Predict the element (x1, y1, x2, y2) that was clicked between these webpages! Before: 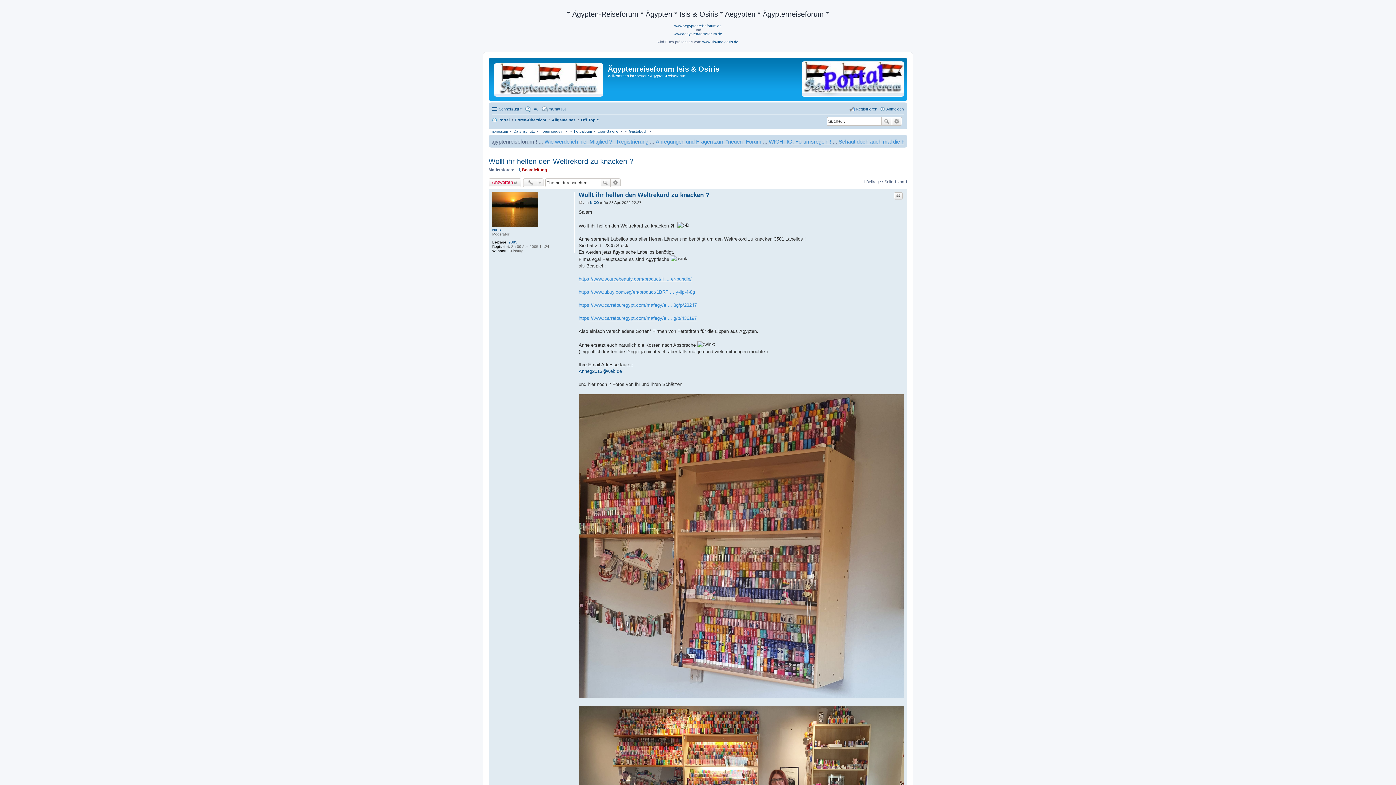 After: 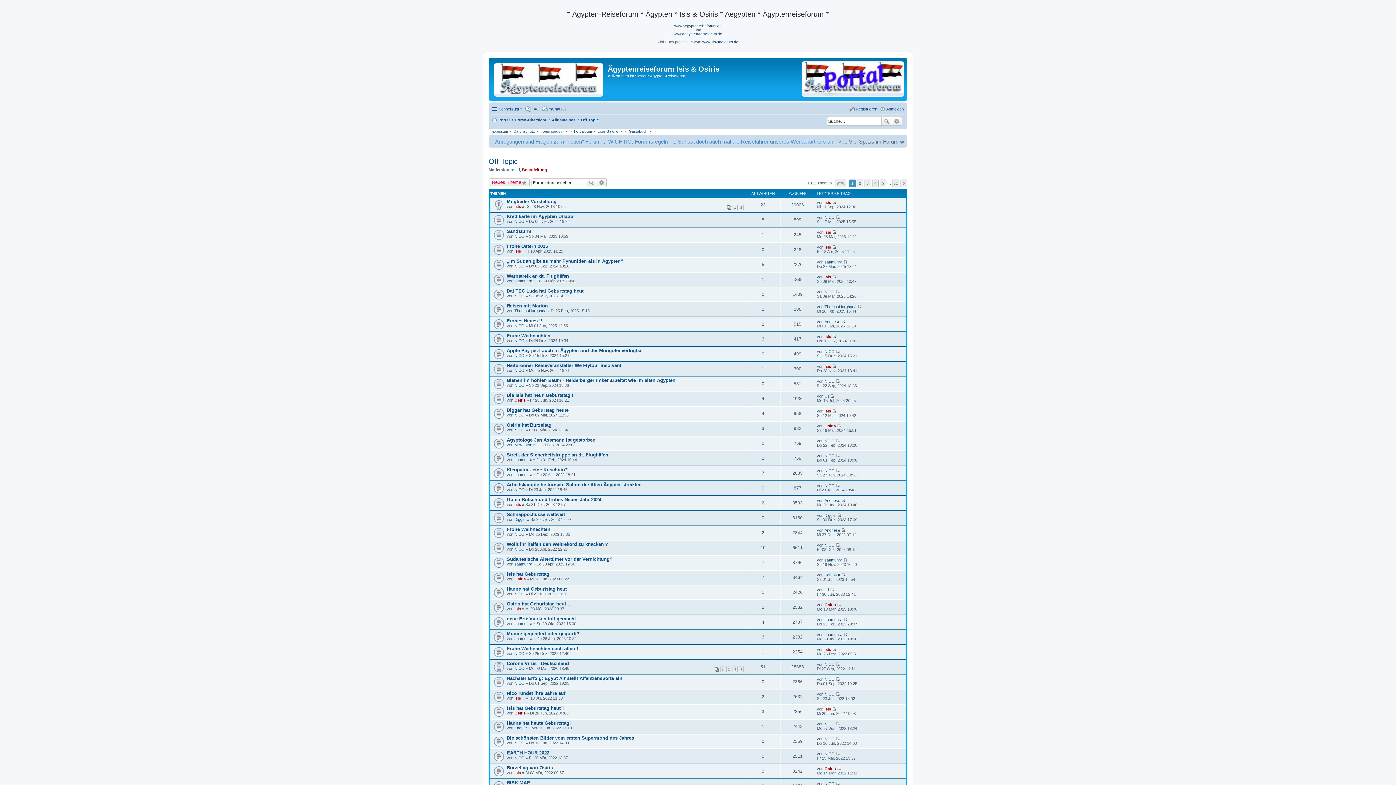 Action: bbox: (581, 115, 598, 124) label: Off Topic